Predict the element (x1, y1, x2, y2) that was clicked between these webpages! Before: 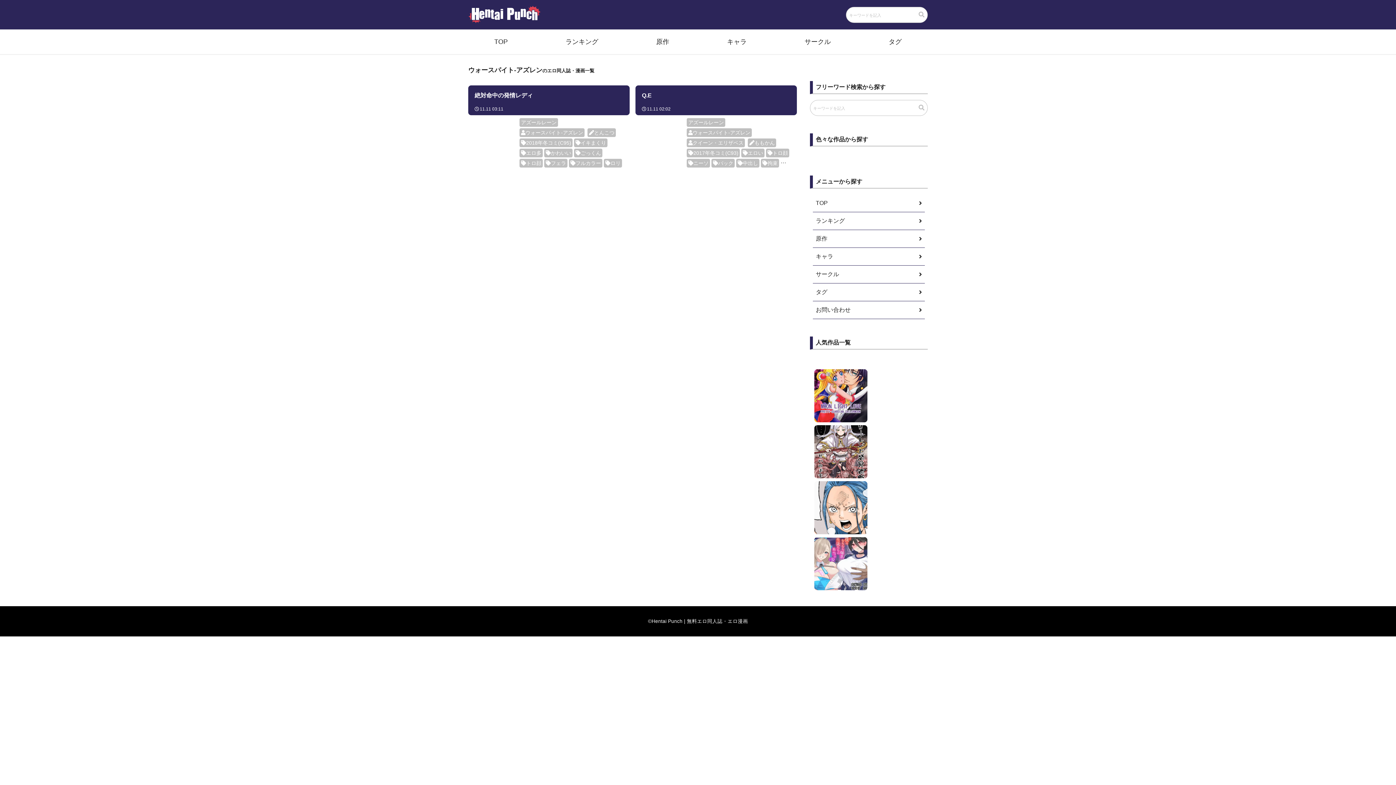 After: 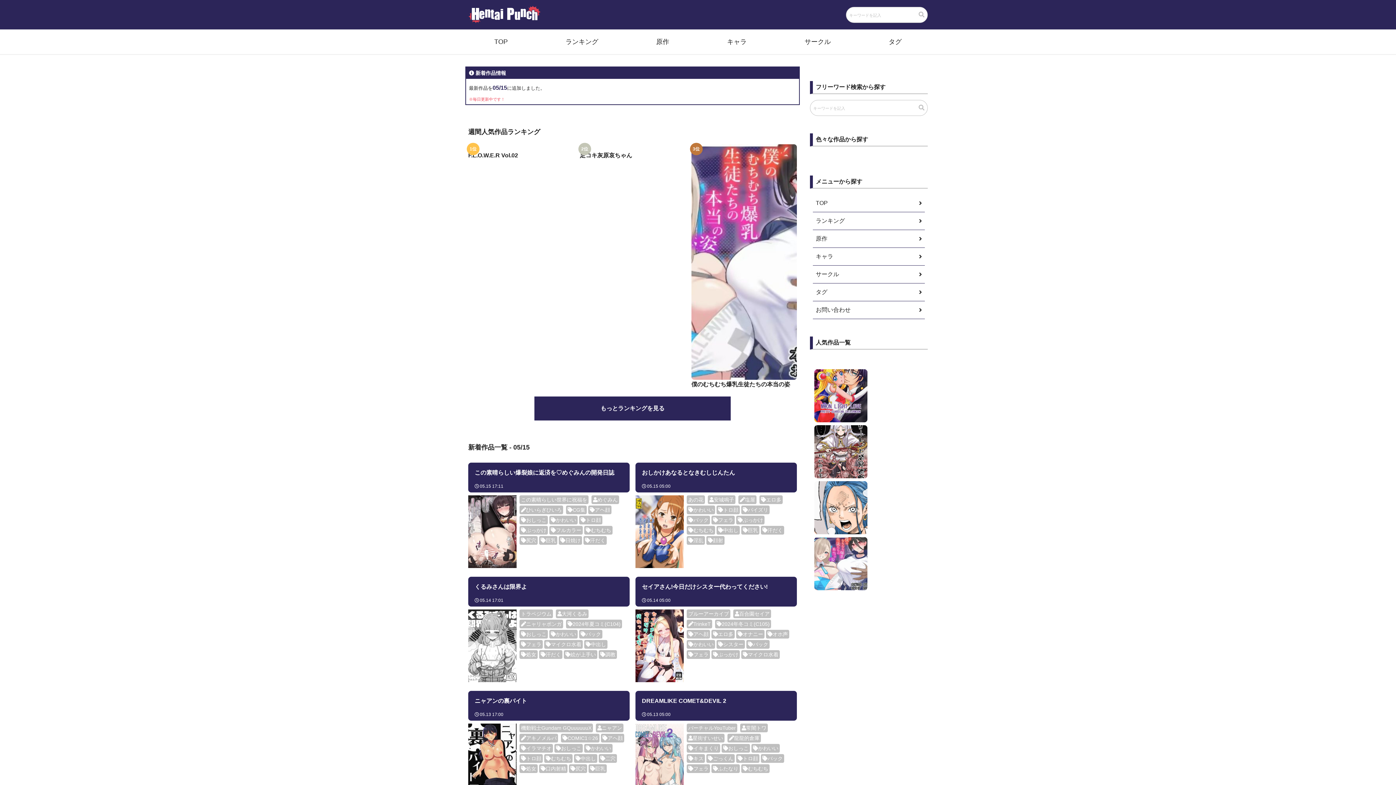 Action: label: TOP bbox: (494, 38, 507, 45)